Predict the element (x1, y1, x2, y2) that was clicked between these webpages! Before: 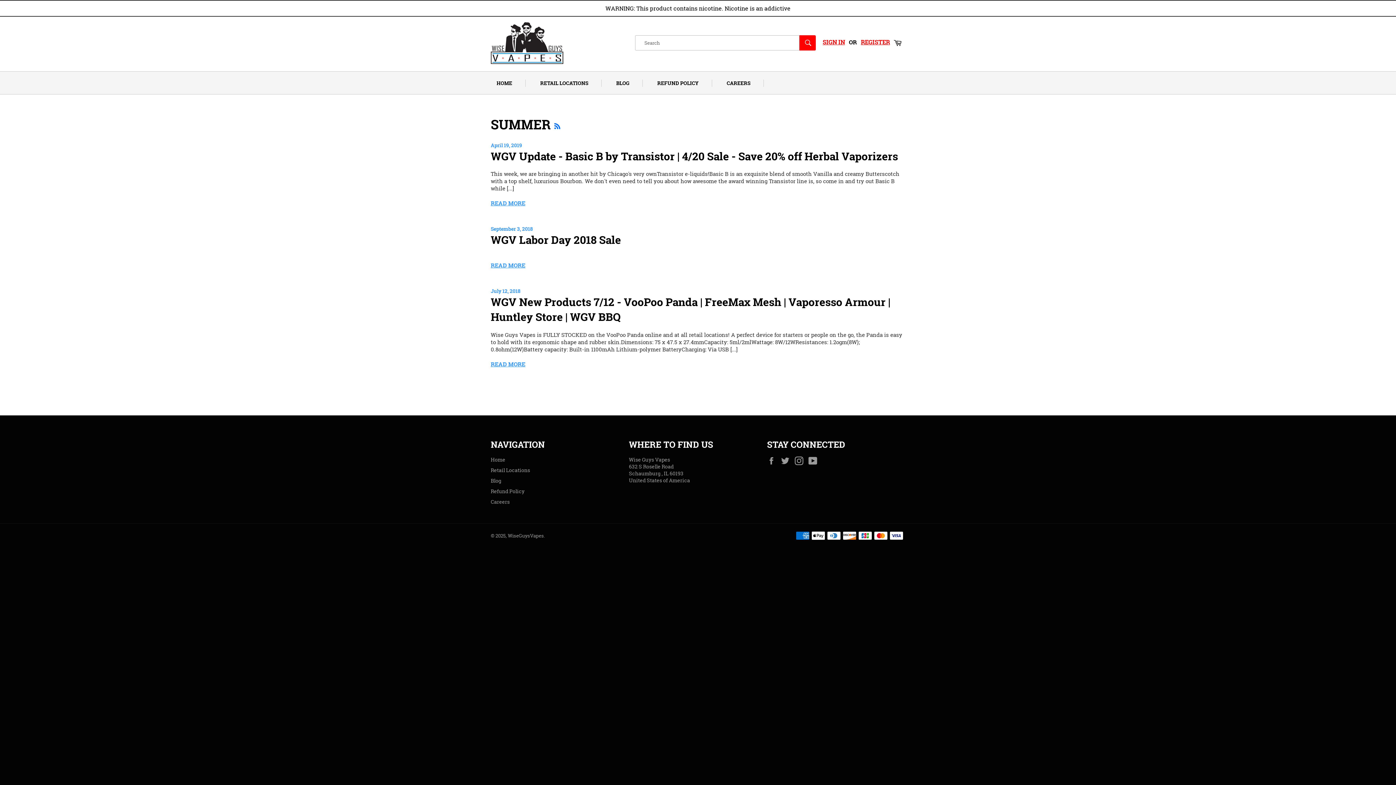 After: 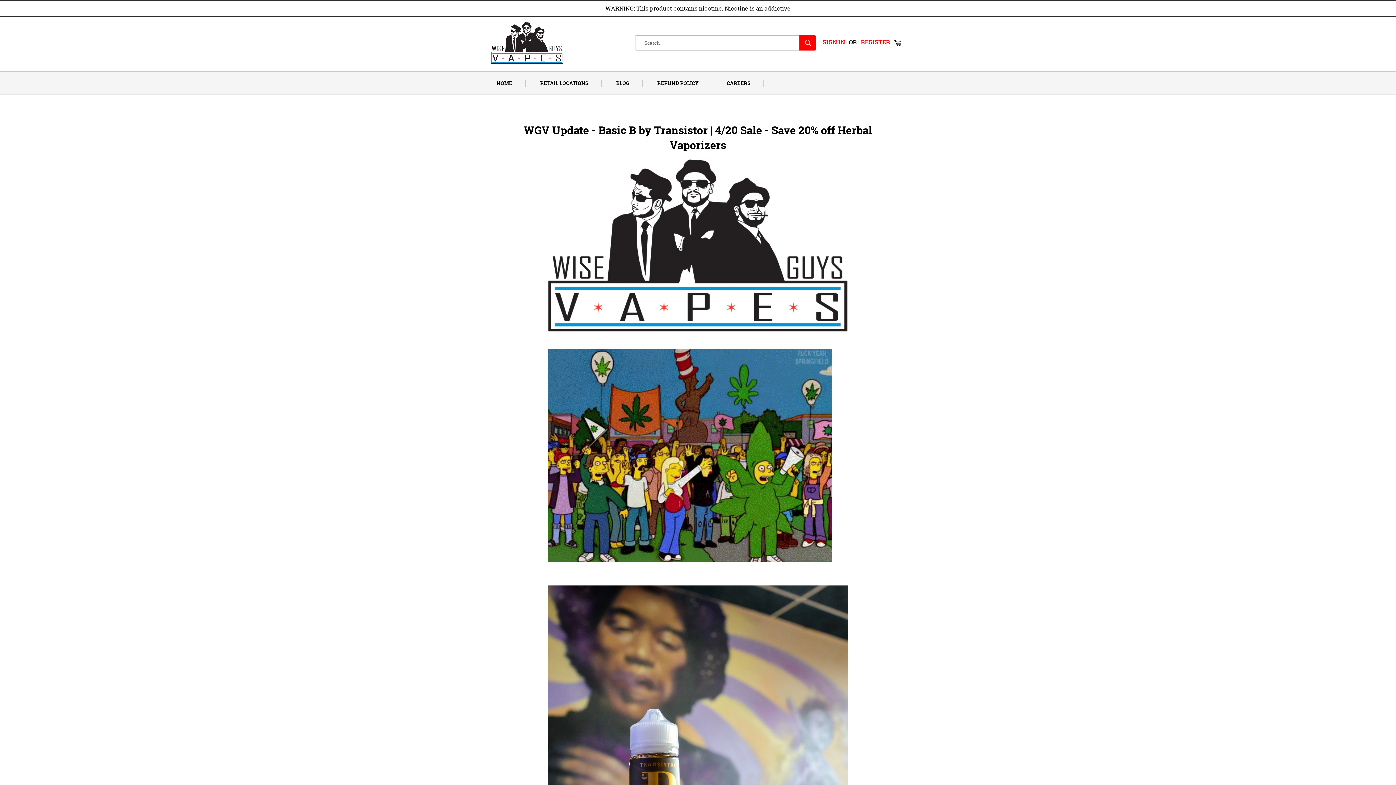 Action: label: READ MORE bbox: (490, 199, 525, 207)